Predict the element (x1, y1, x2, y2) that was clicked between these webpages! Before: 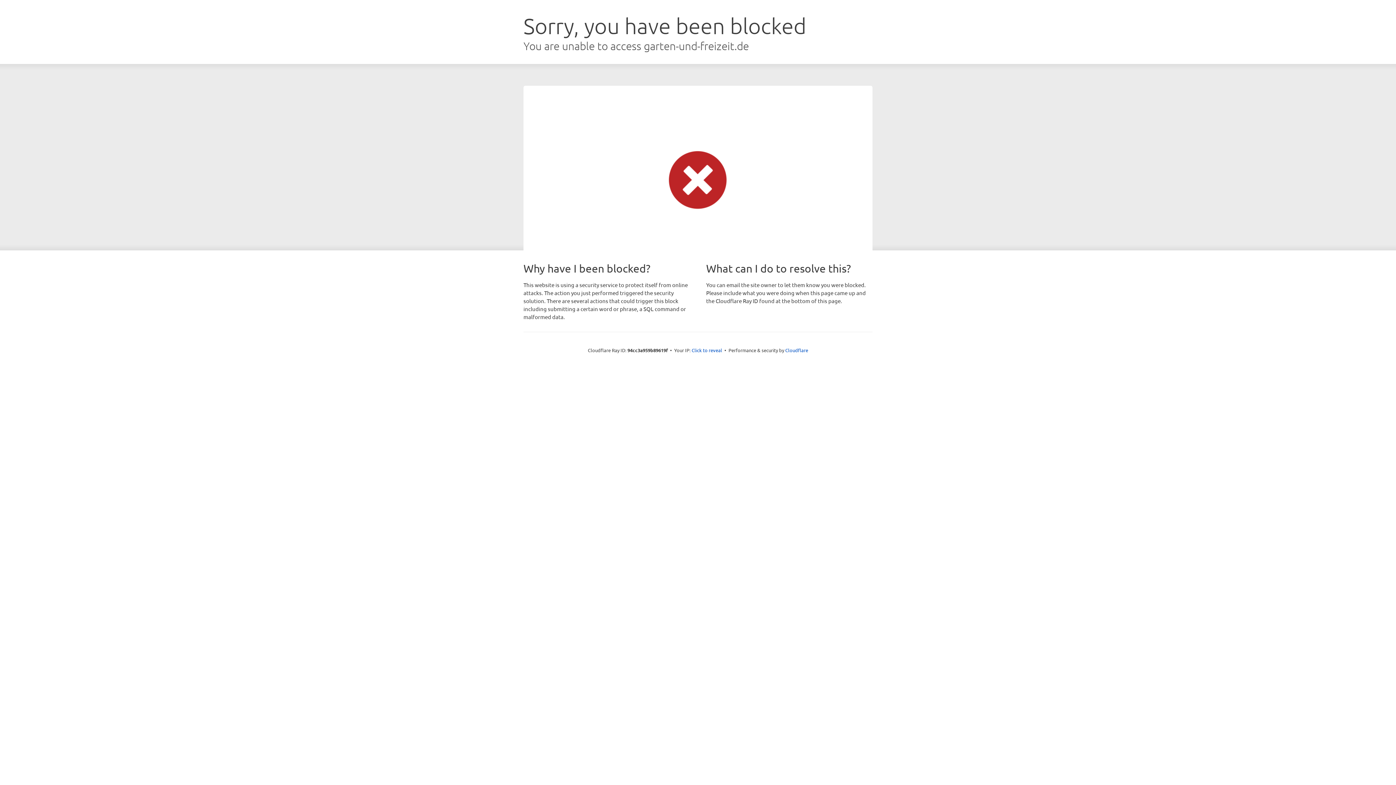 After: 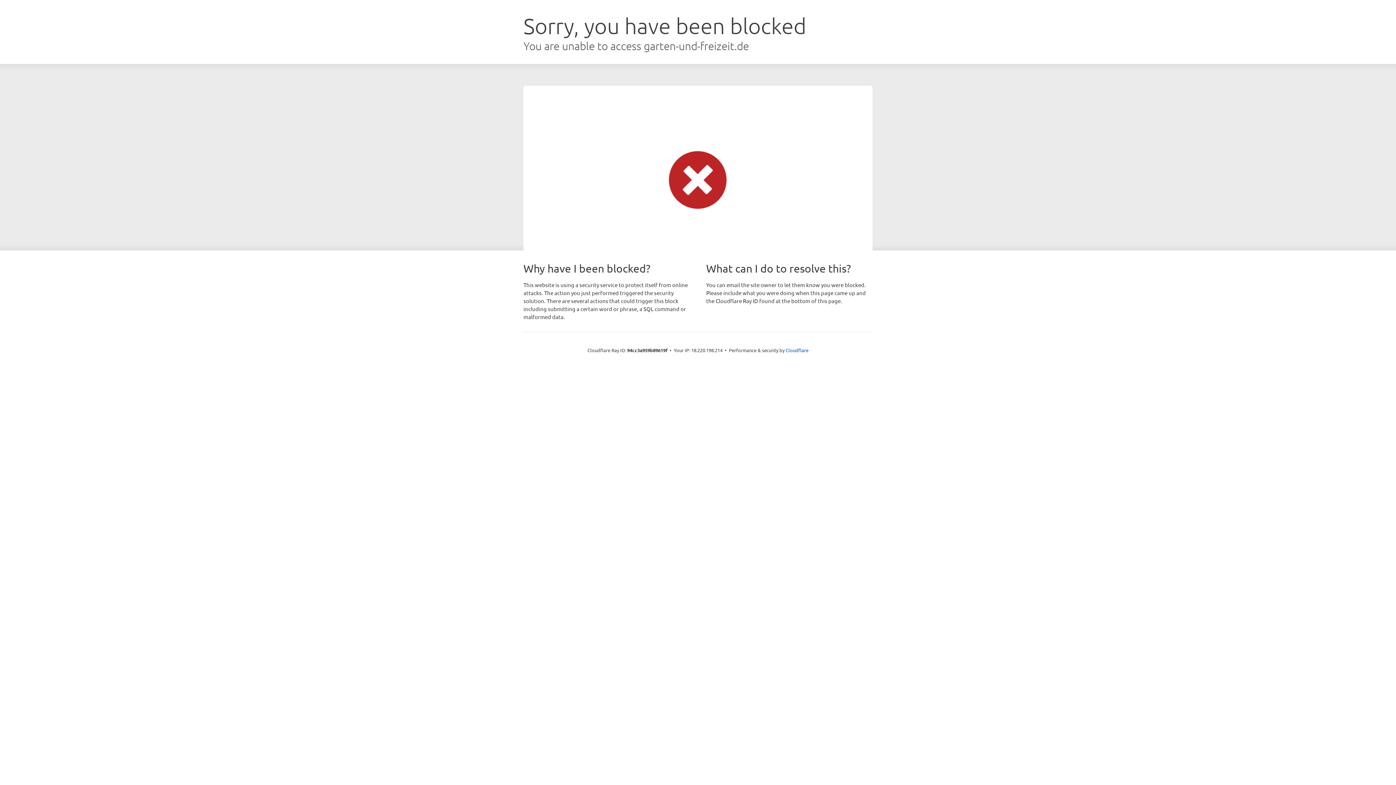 Action: label: Click to reveal bbox: (691, 346, 722, 353)